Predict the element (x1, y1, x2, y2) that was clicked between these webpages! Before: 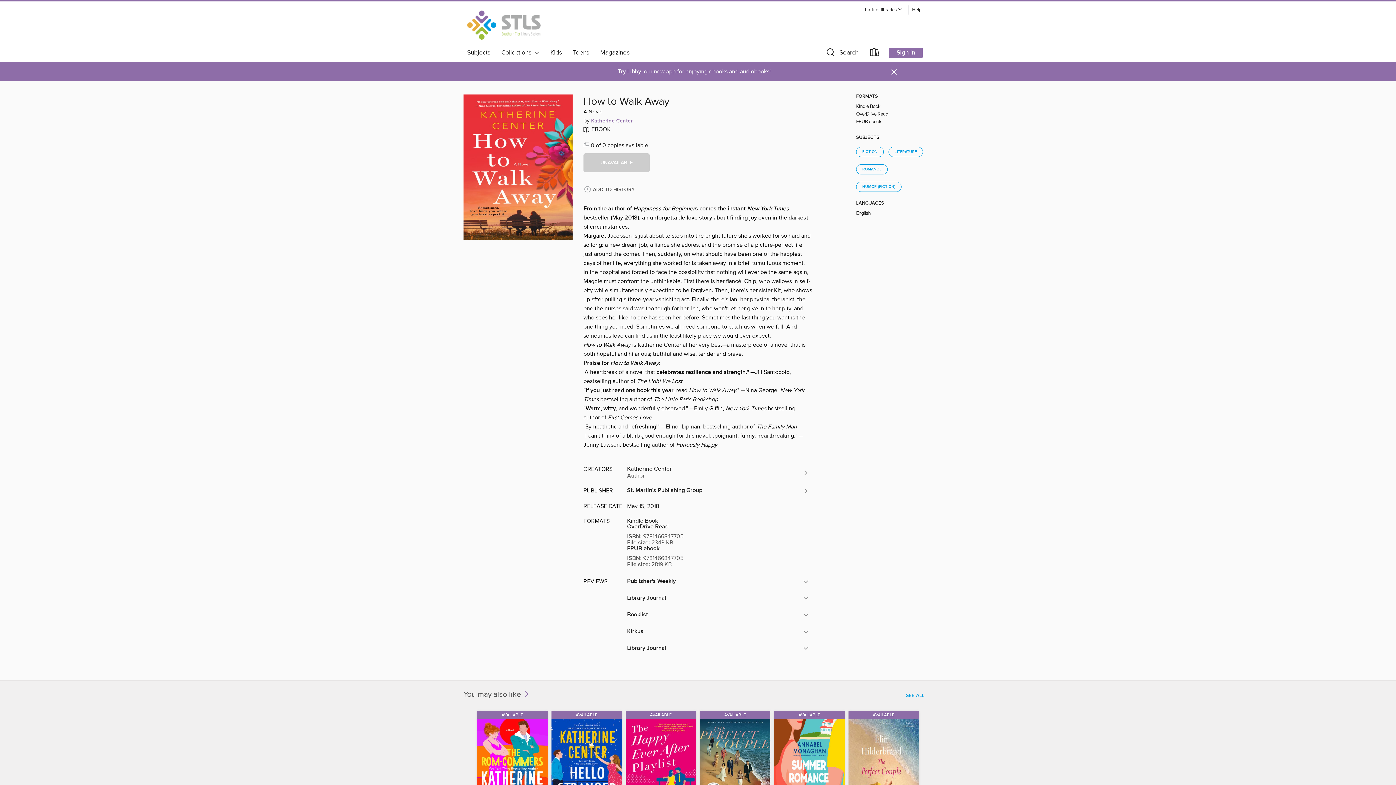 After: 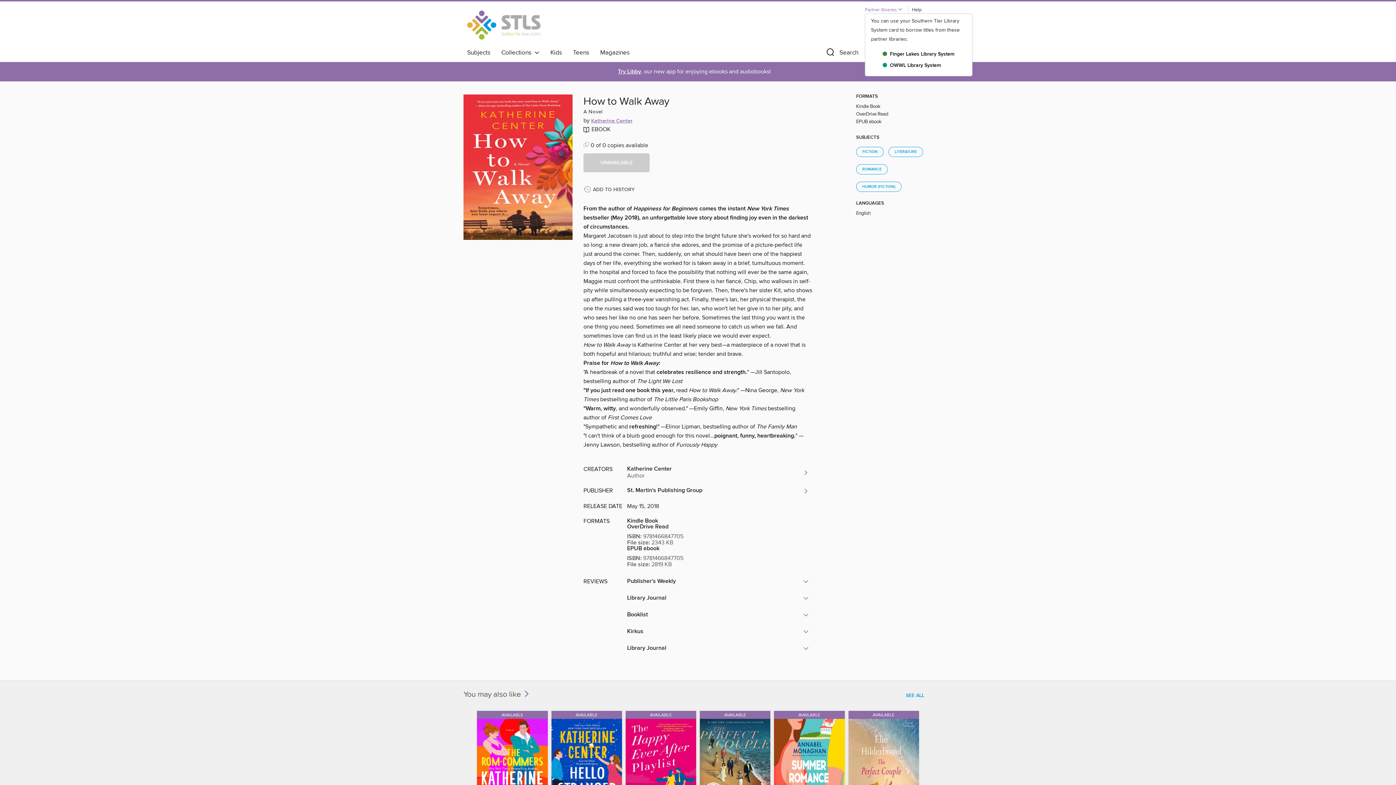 Action: label: Partner libraries  bbox: (865, 7, 902, 12)